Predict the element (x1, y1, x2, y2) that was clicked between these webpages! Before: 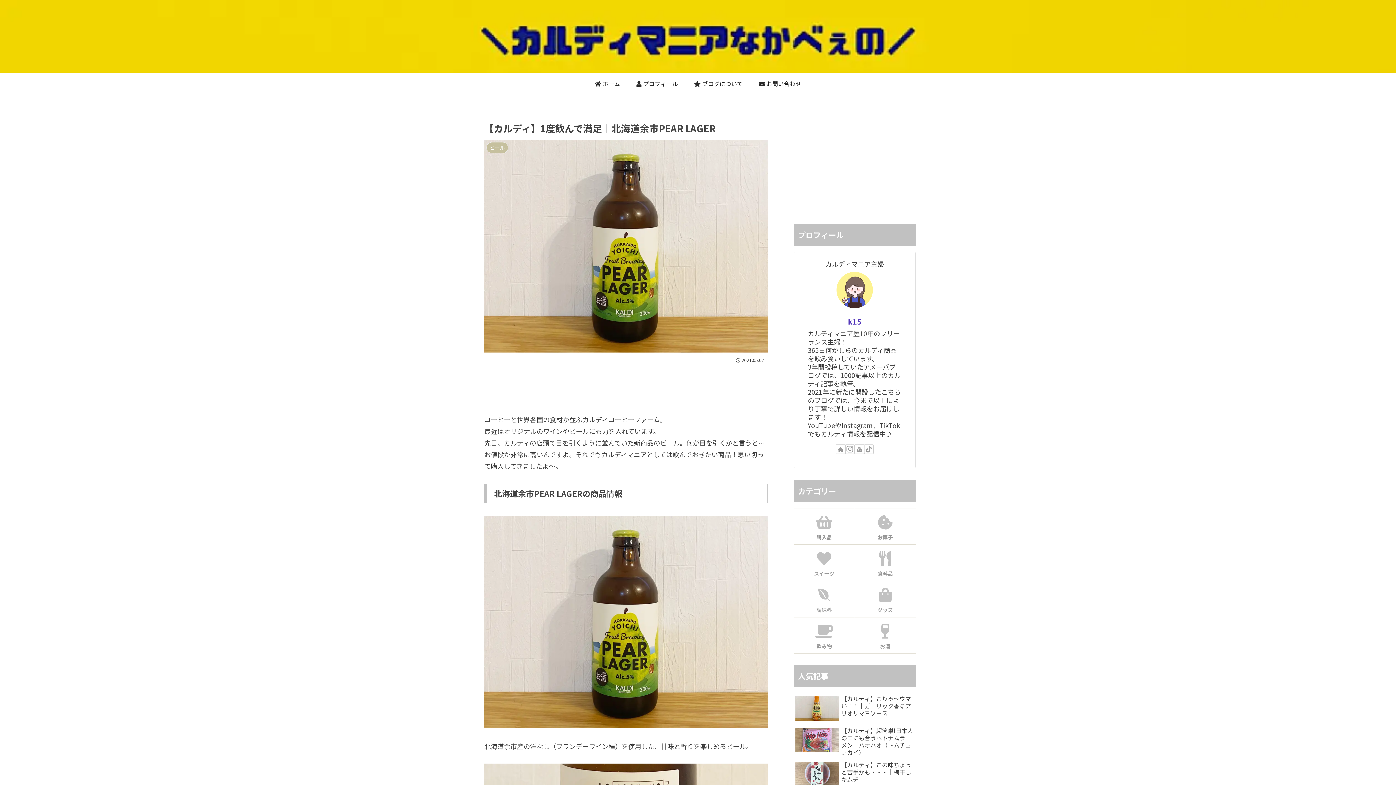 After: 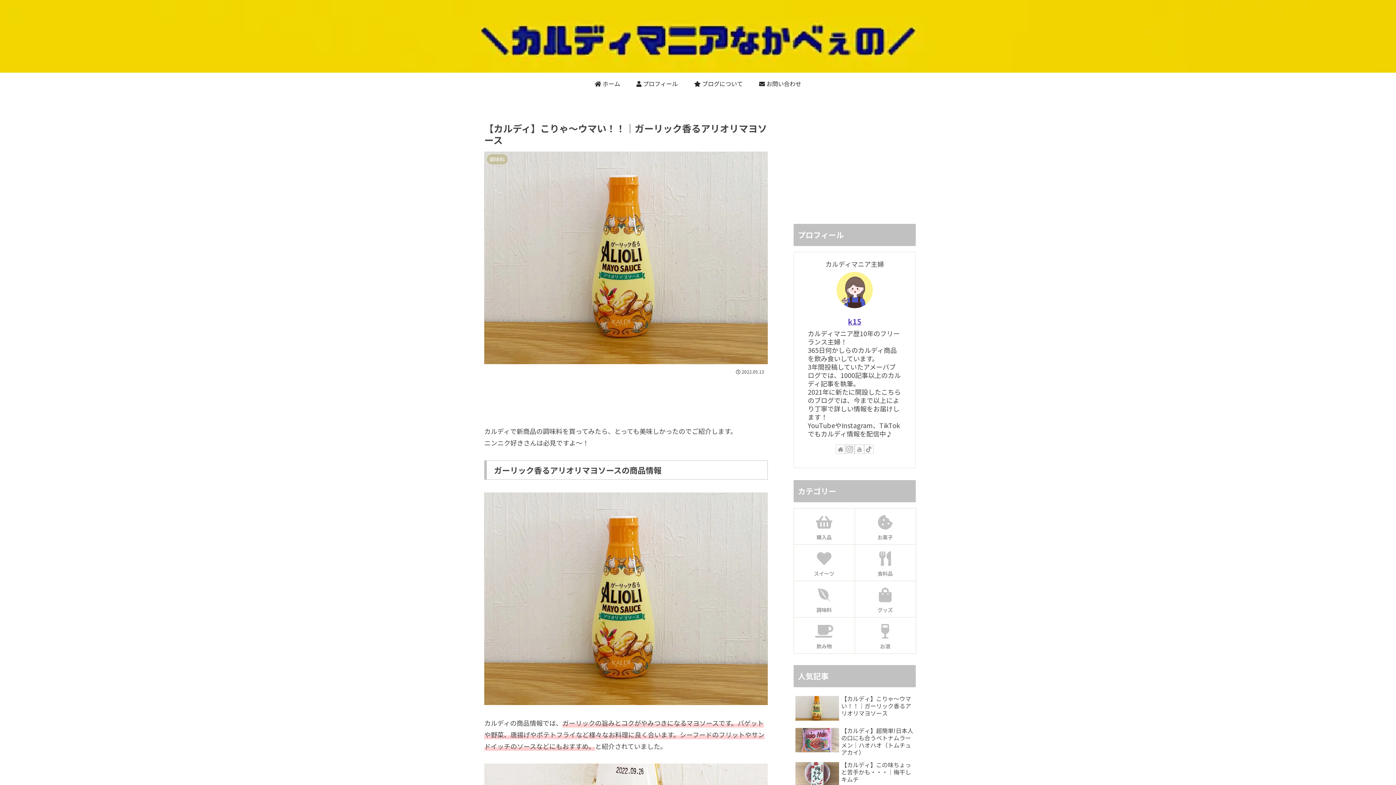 Action: bbox: (793, 693, 916, 723) label: 【カルディ】こりゃ～ウマい！！｜ガーリック香るアリオリマヨソース